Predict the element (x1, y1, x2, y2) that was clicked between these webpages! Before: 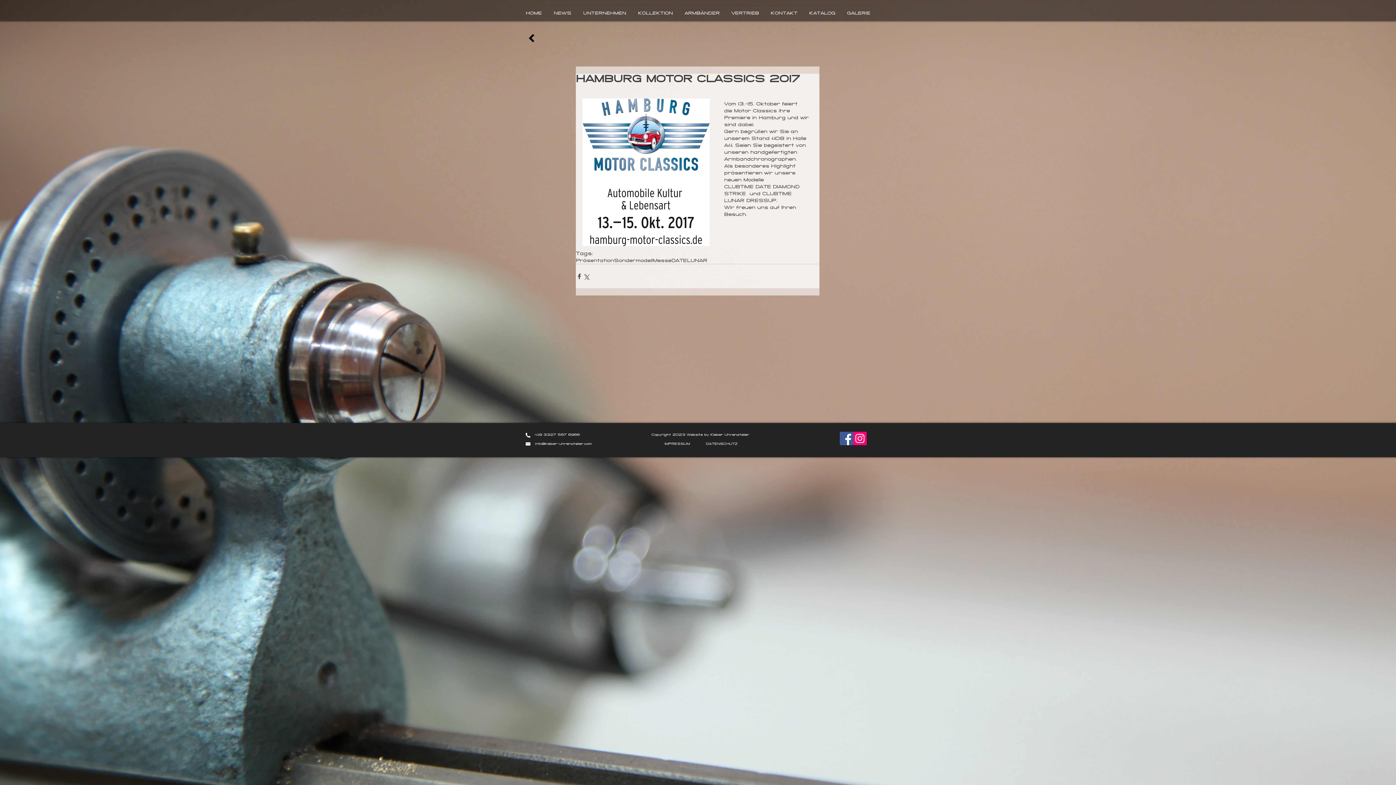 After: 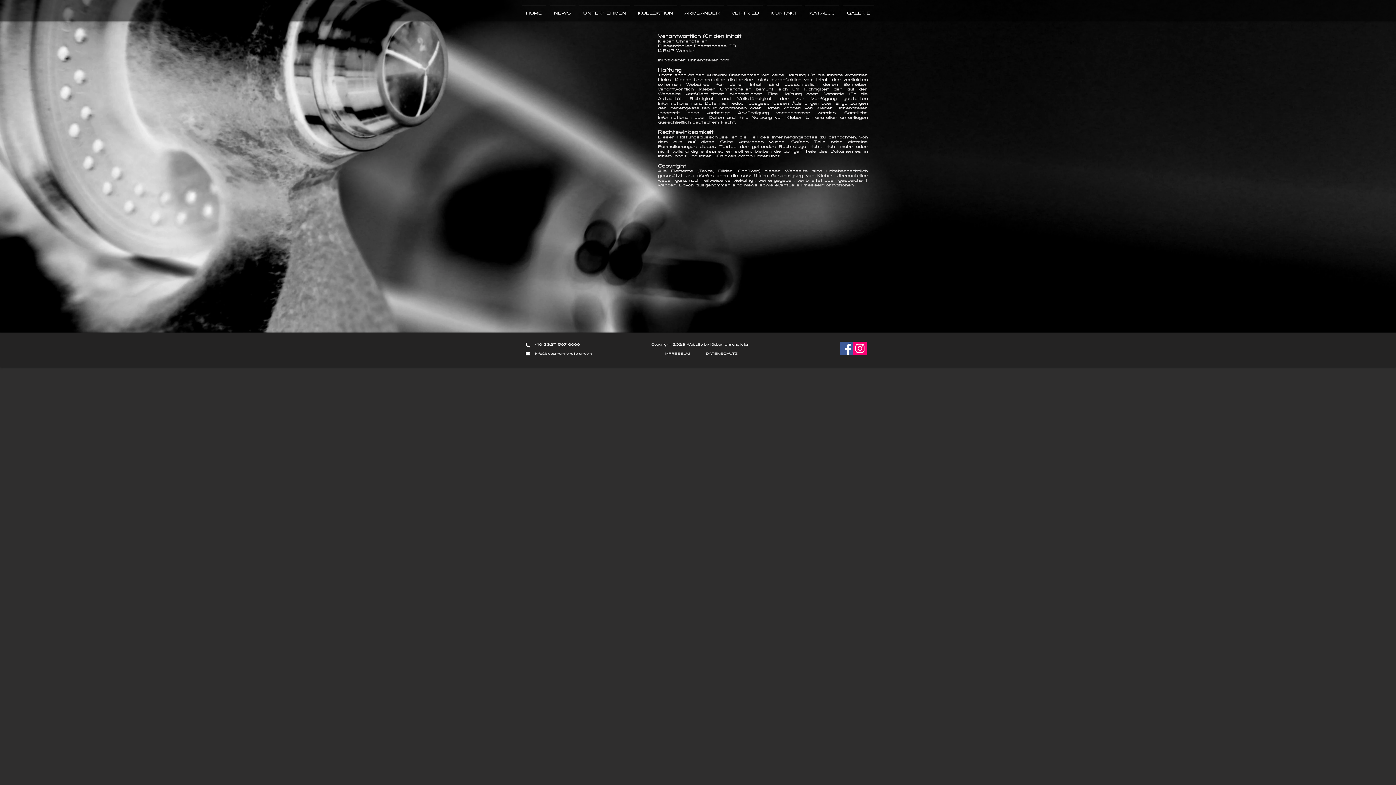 Action: bbox: (664, 441, 691, 445) label: IMPRESSUM 